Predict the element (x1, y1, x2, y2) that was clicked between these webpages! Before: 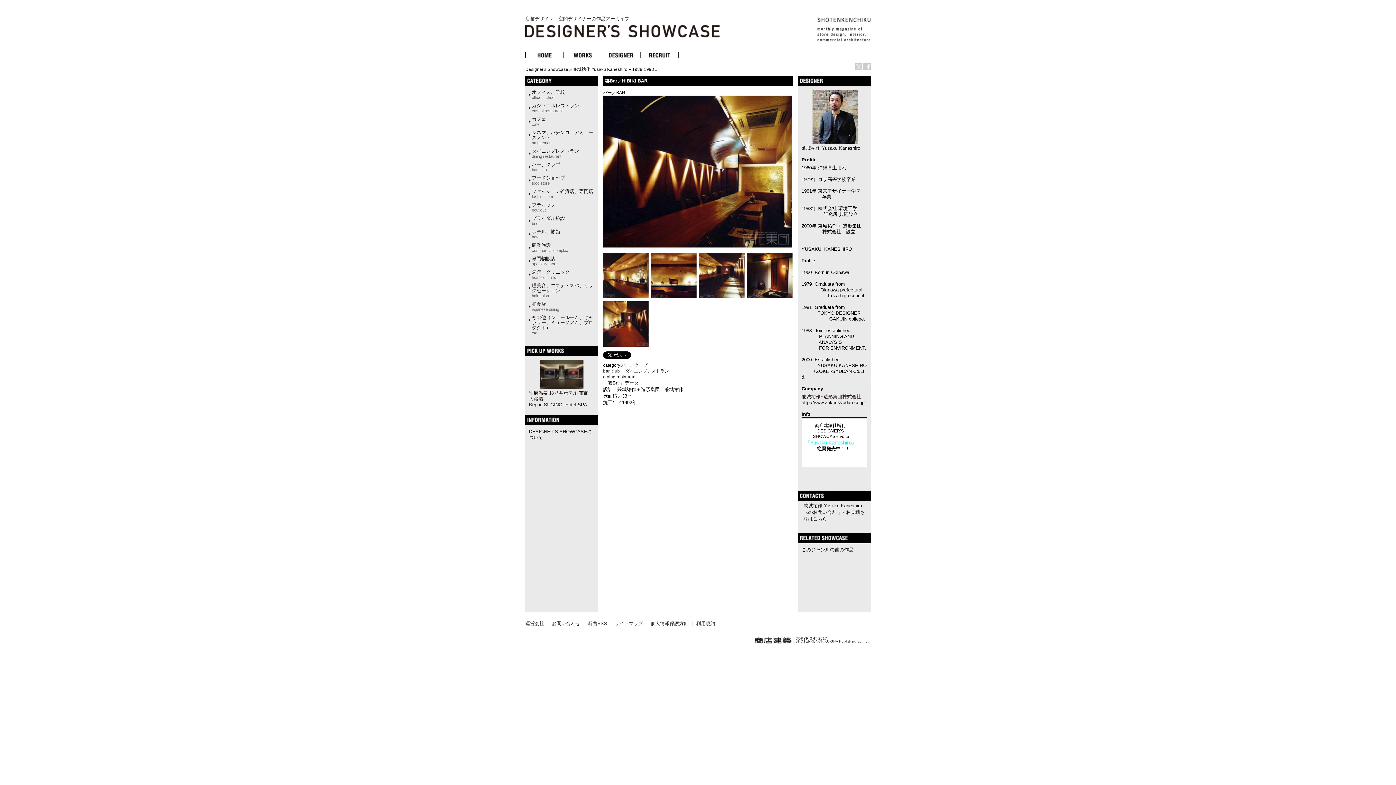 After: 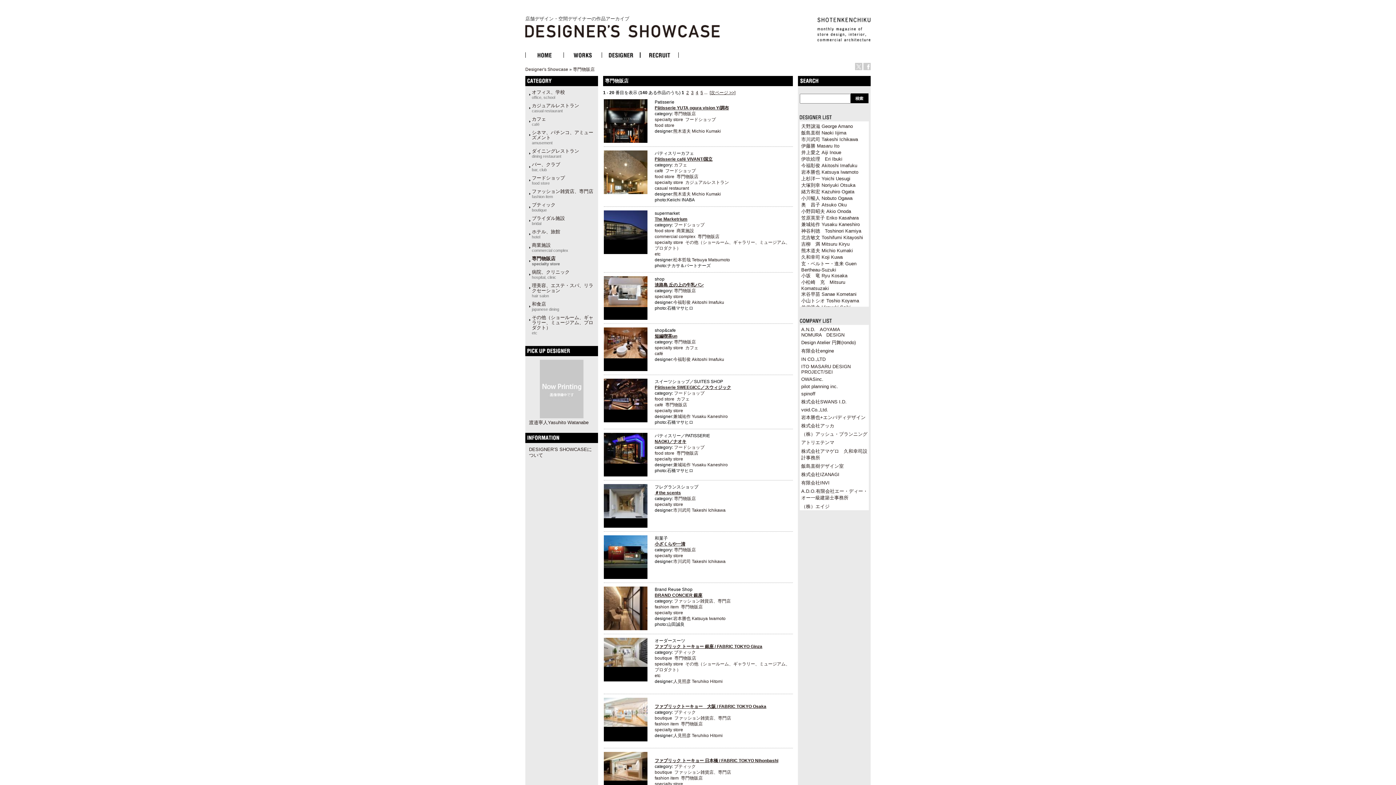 Action: bbox: (532, 256, 557, 266) label: 専門物販店
specialty store